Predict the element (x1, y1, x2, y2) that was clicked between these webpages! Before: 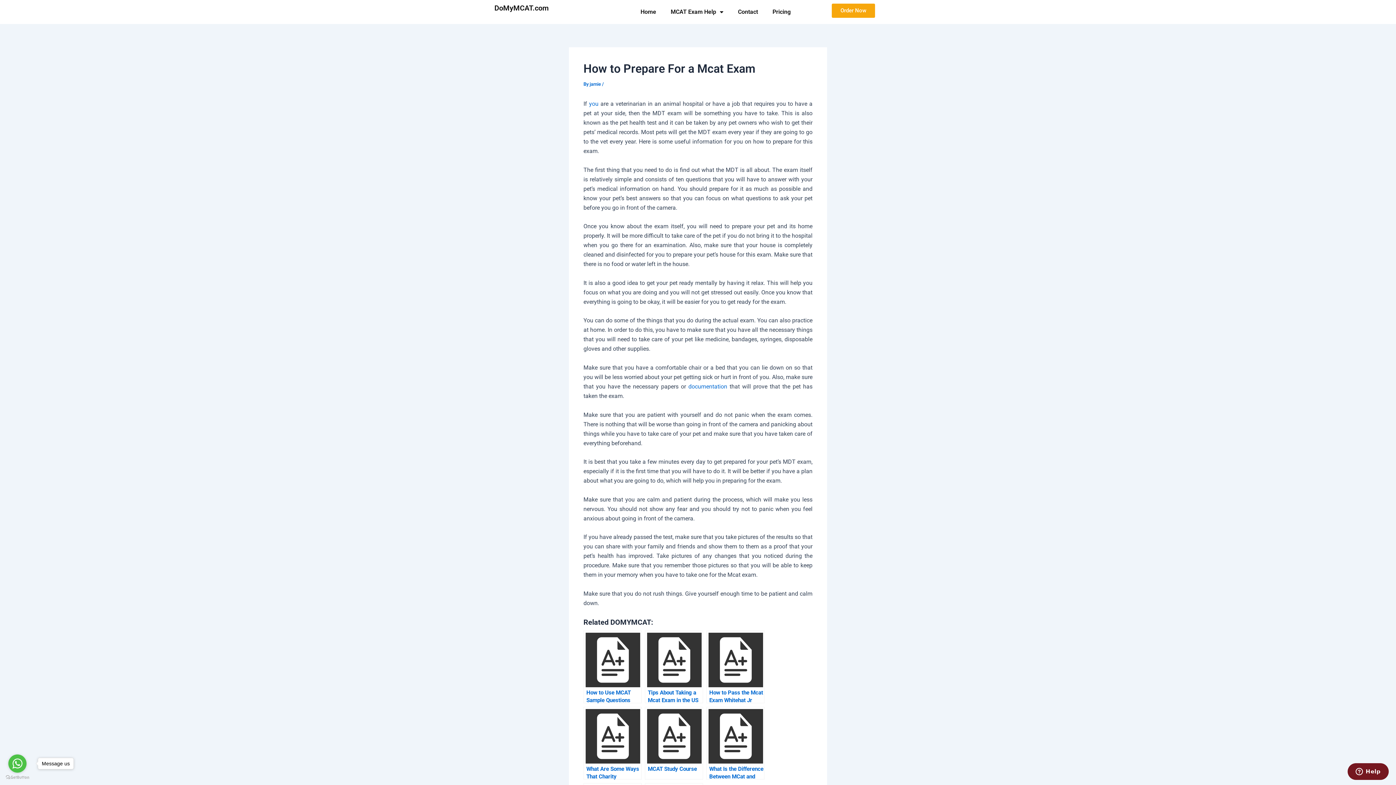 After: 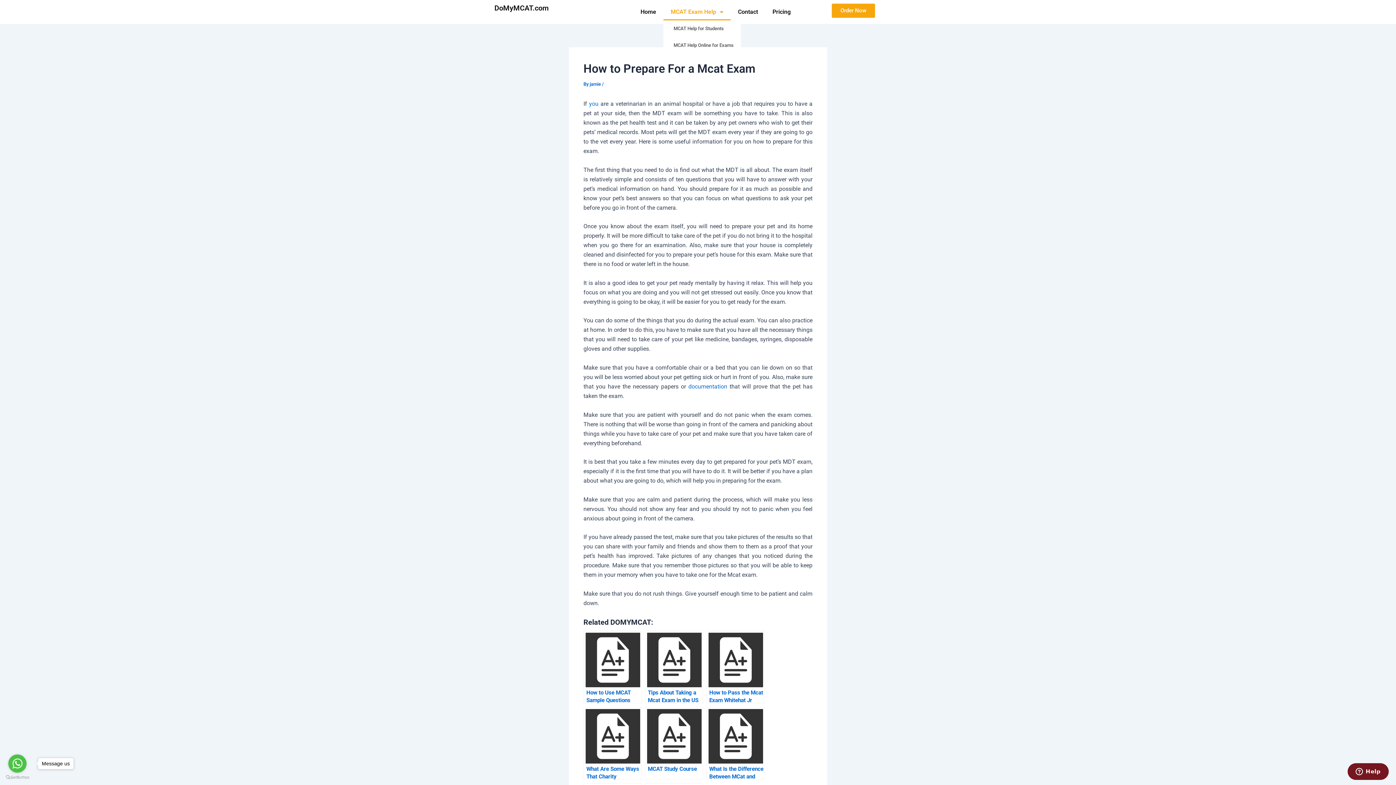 Action: bbox: (663, 3, 730, 20) label: MCAT Exam Help